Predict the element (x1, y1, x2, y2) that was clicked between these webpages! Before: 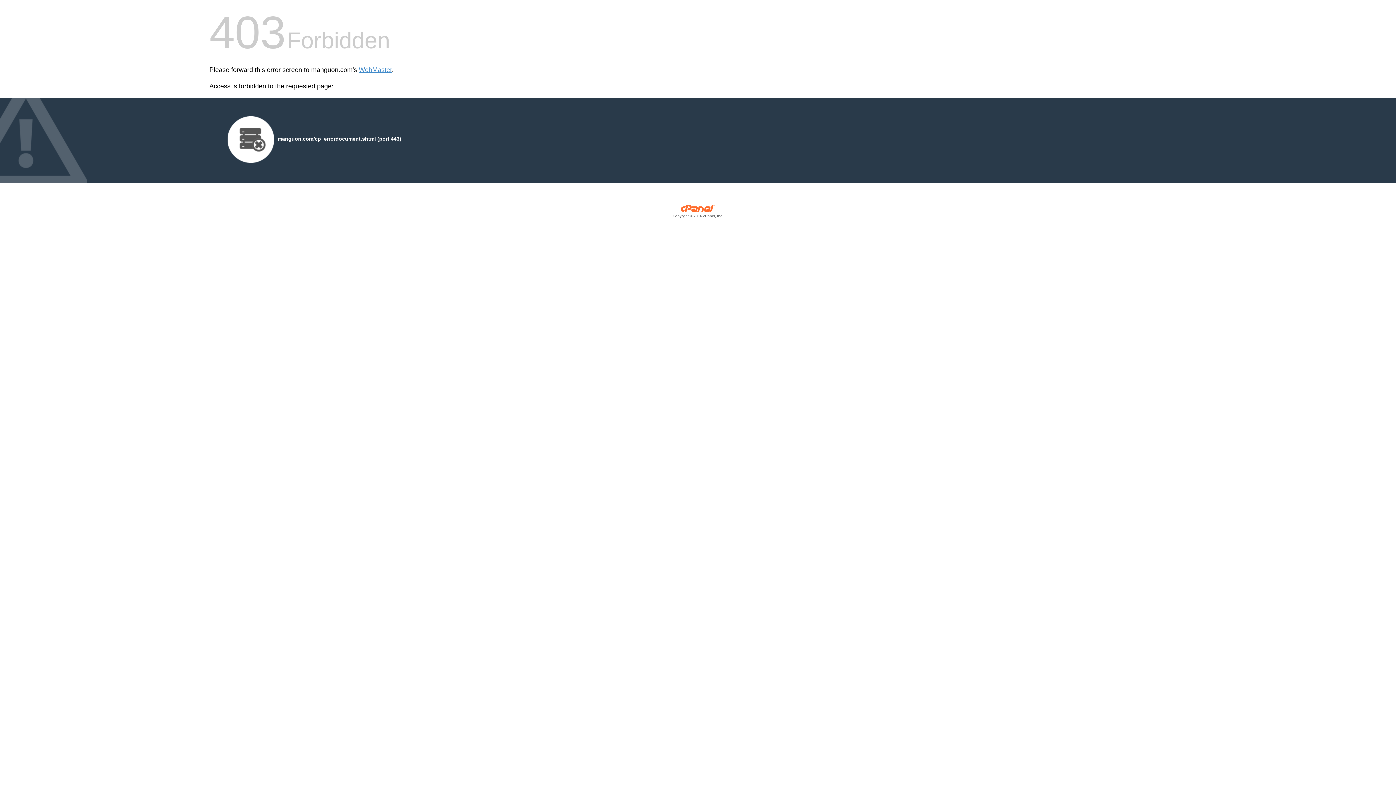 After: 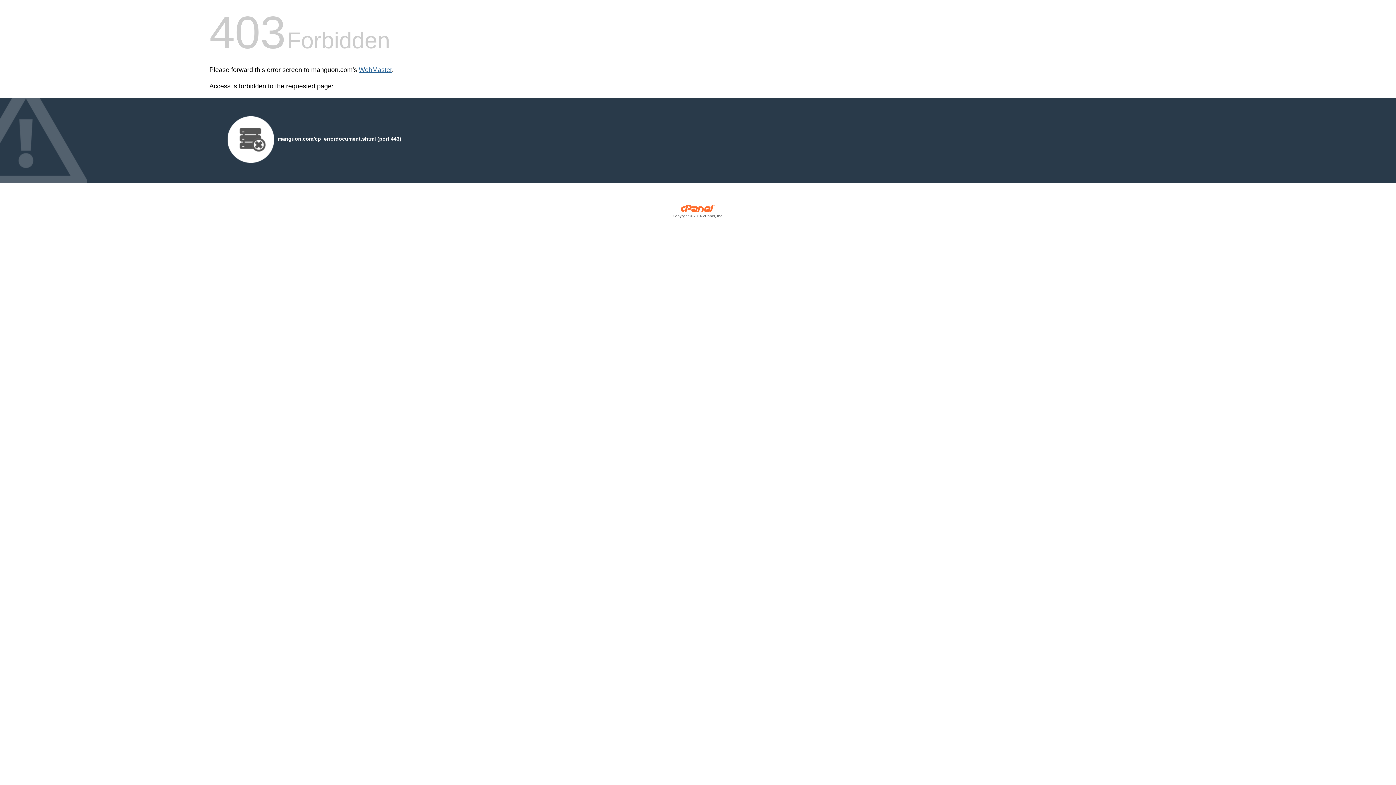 Action: label: WebMaster bbox: (358, 66, 392, 73)